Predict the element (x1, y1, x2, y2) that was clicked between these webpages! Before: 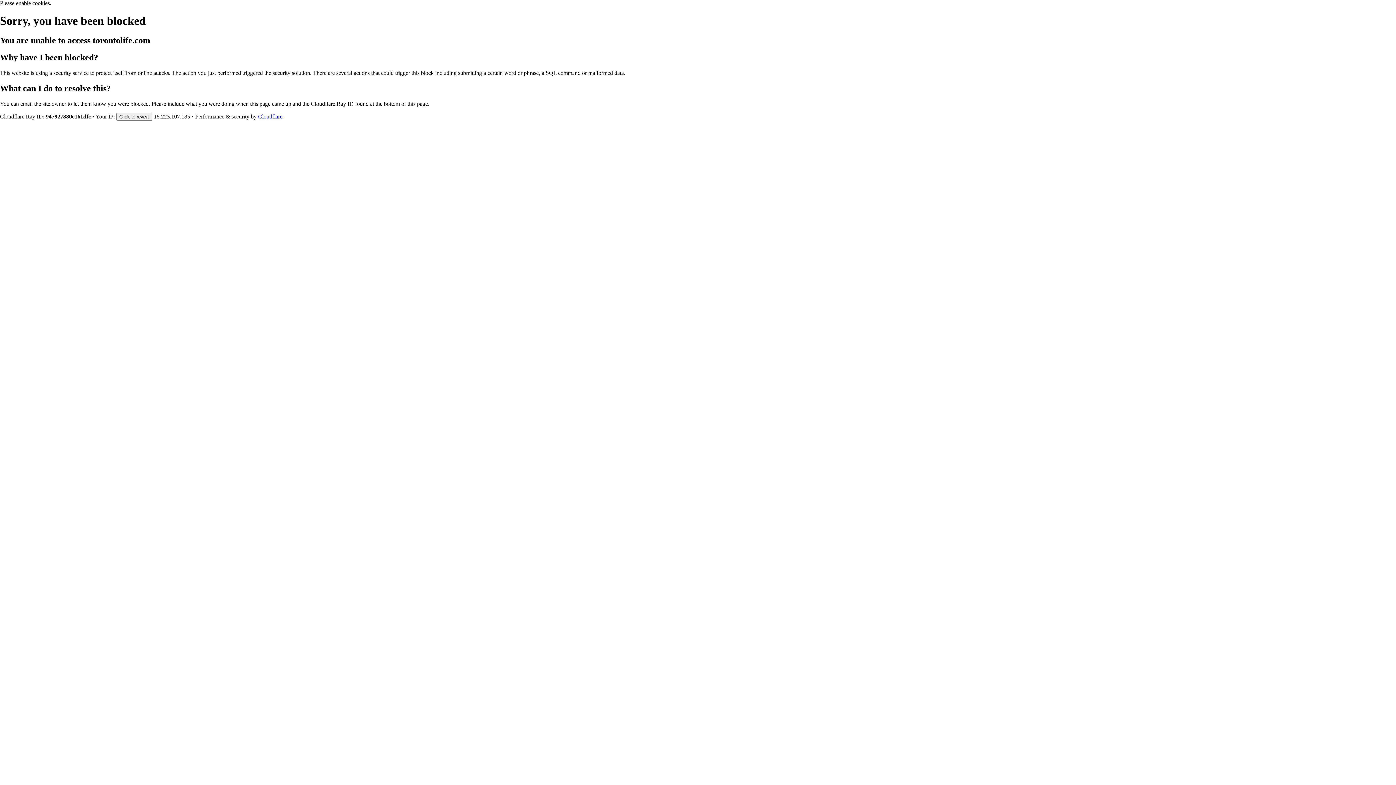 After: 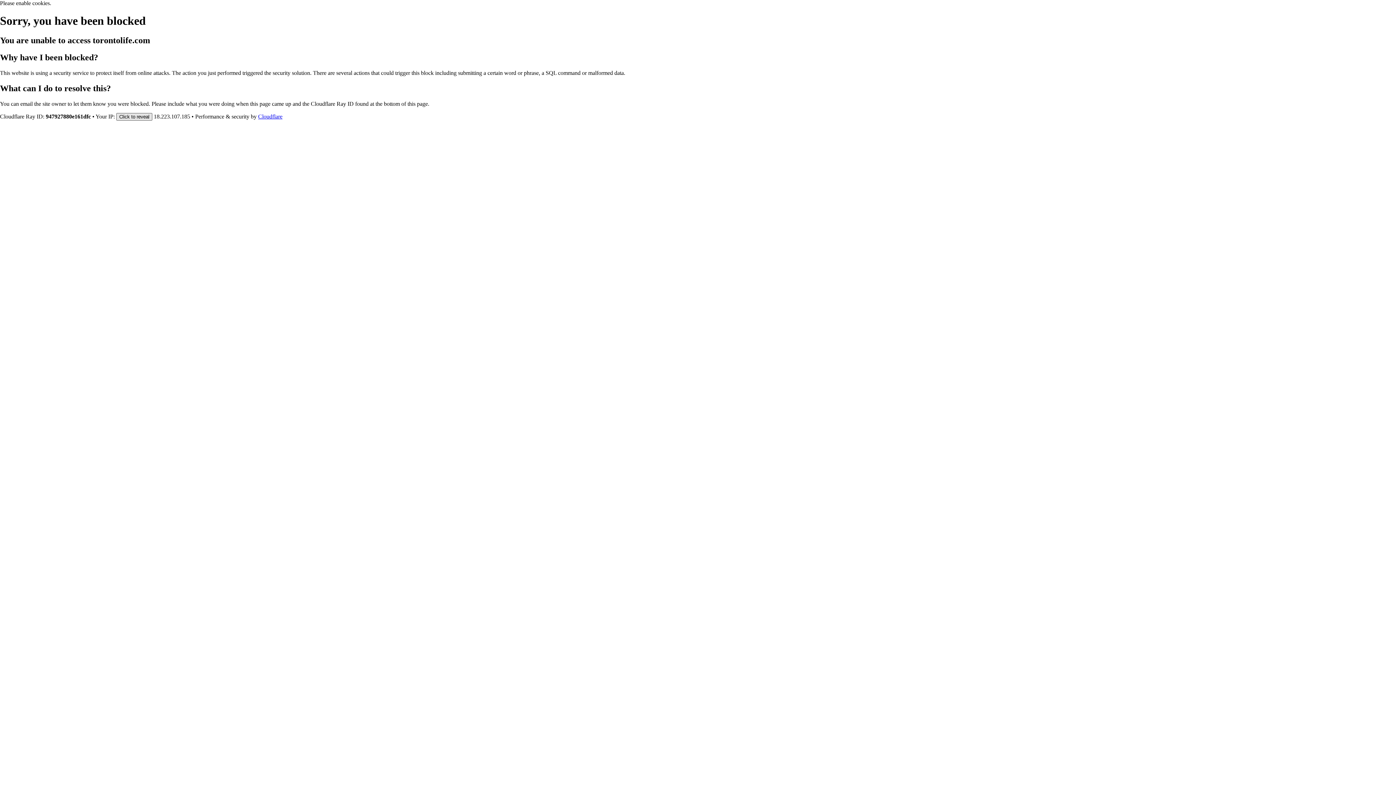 Action: label: Click to reveal bbox: (116, 112, 152, 120)